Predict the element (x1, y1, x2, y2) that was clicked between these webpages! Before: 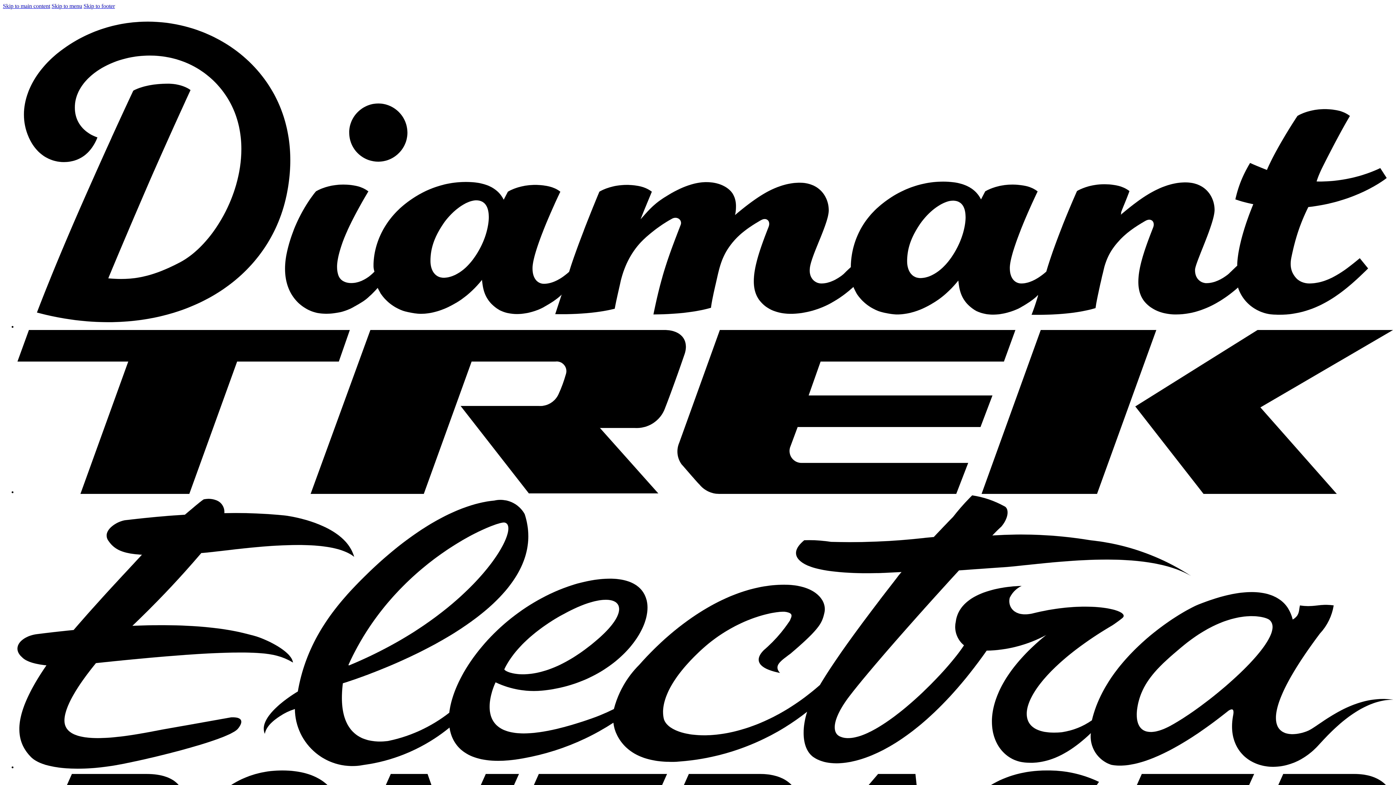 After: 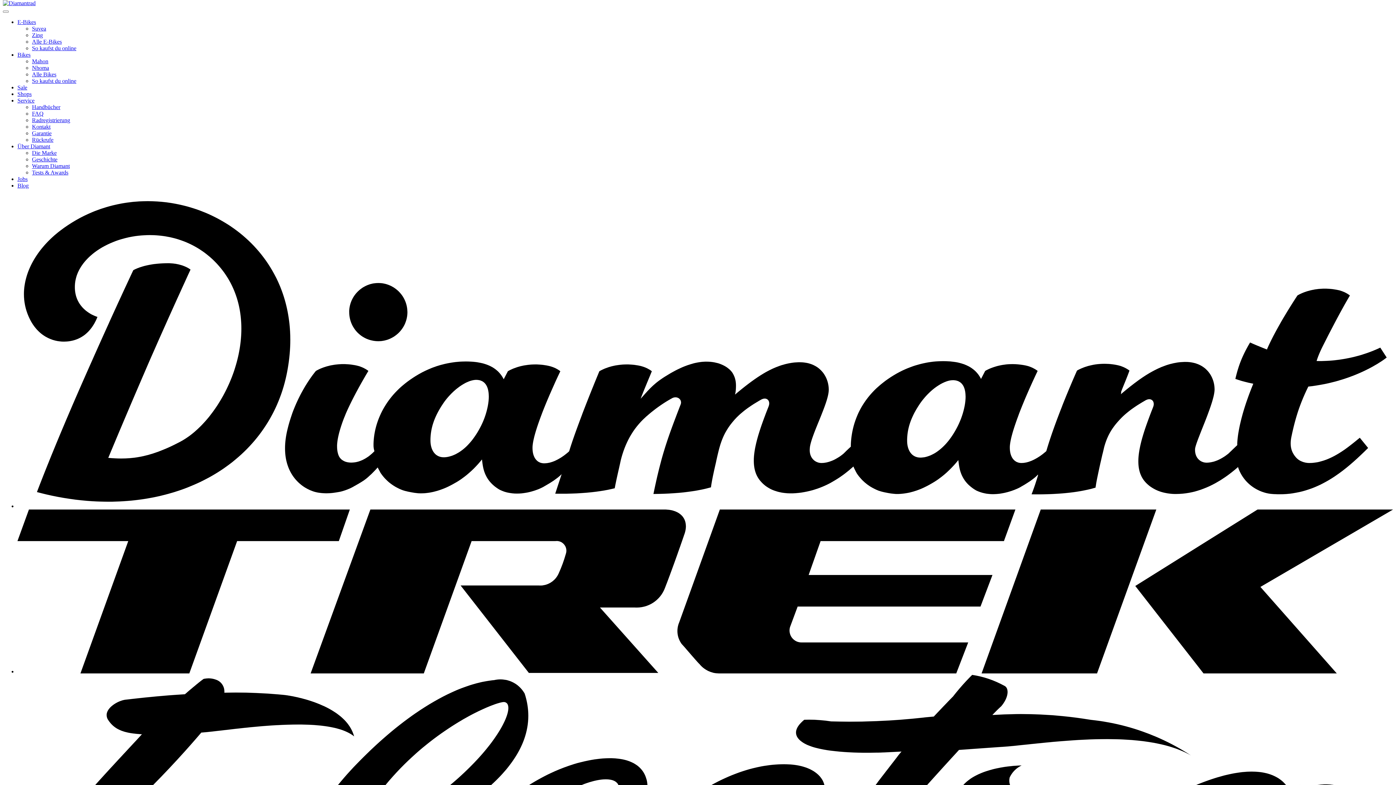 Action: label: Skip to menu bbox: (51, 2, 82, 9)